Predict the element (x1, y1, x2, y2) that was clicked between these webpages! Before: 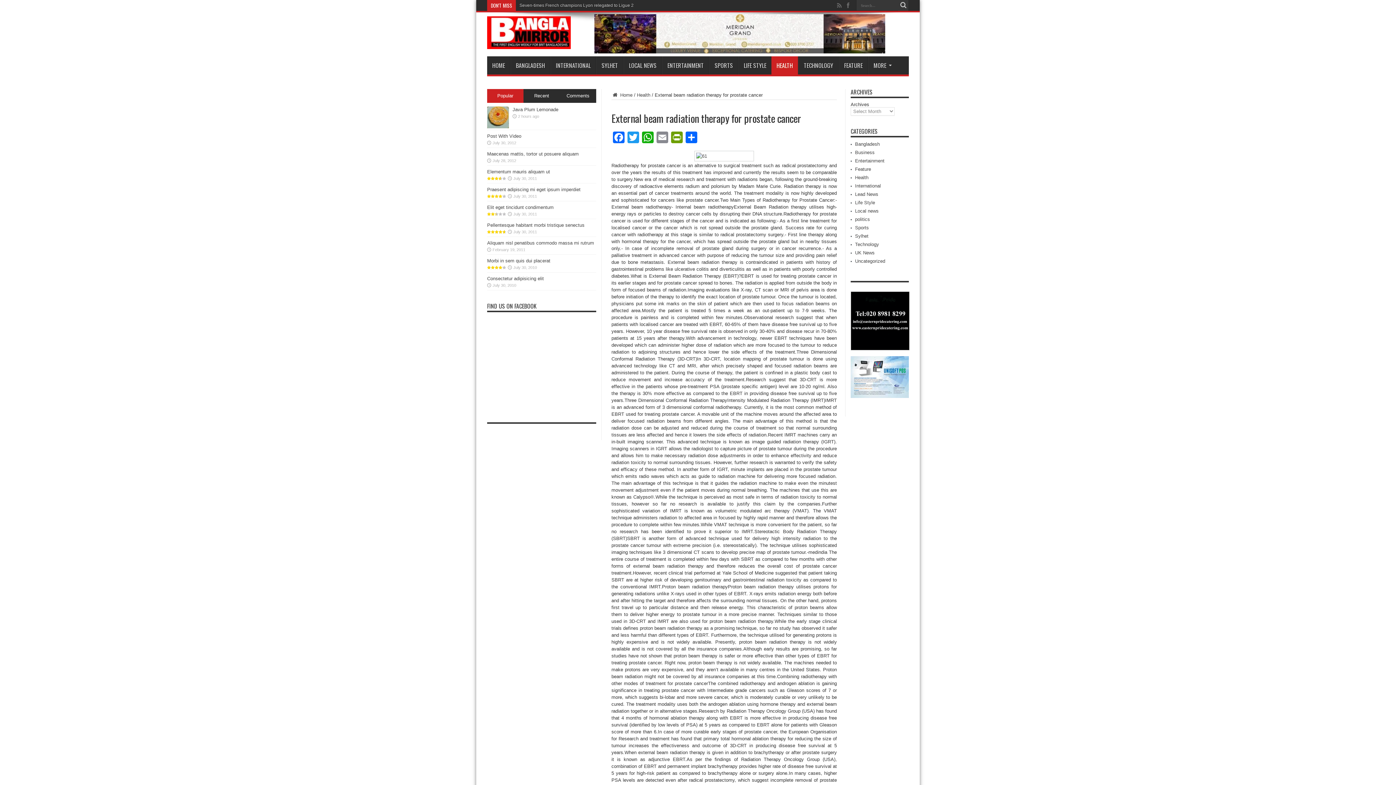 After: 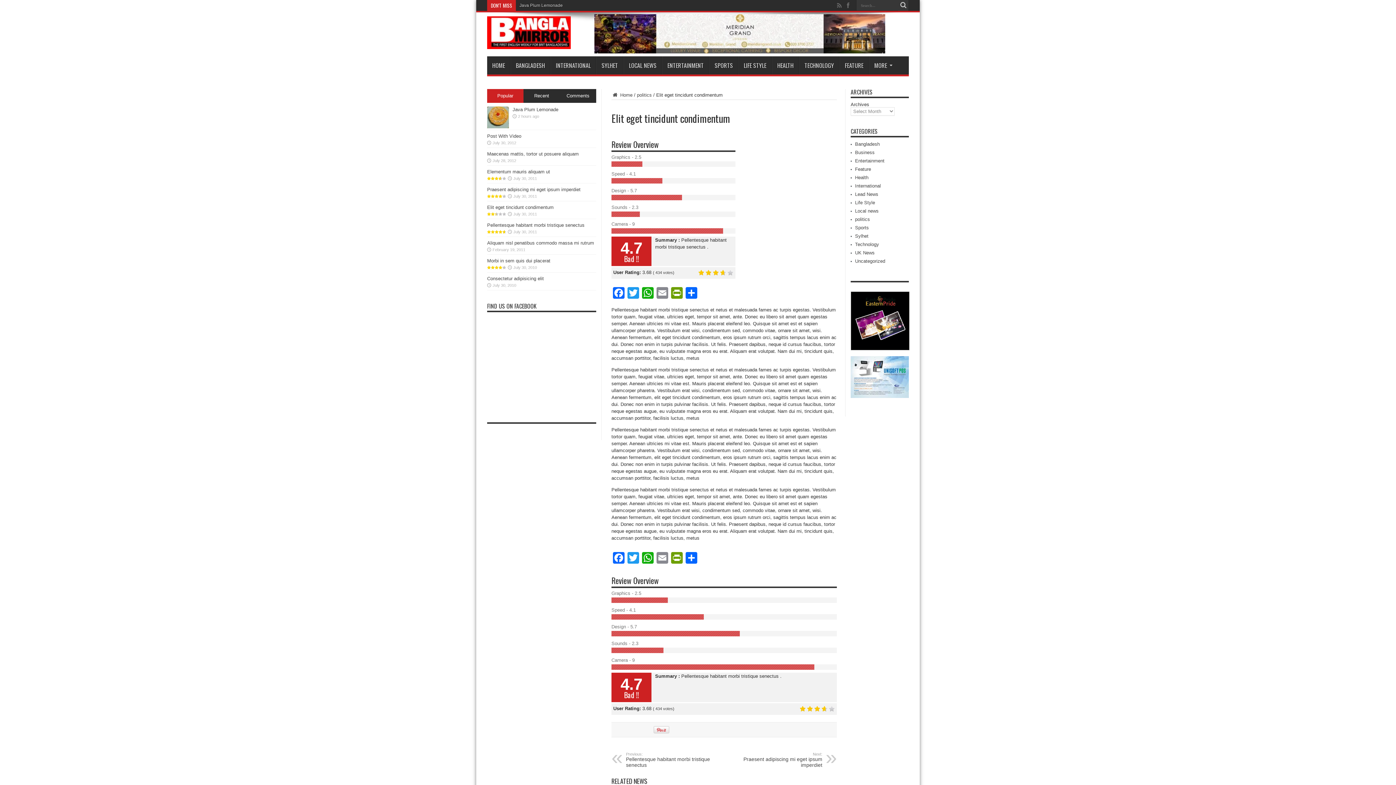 Action: bbox: (487, 204, 553, 210) label: Elit eget tincidunt condimentum